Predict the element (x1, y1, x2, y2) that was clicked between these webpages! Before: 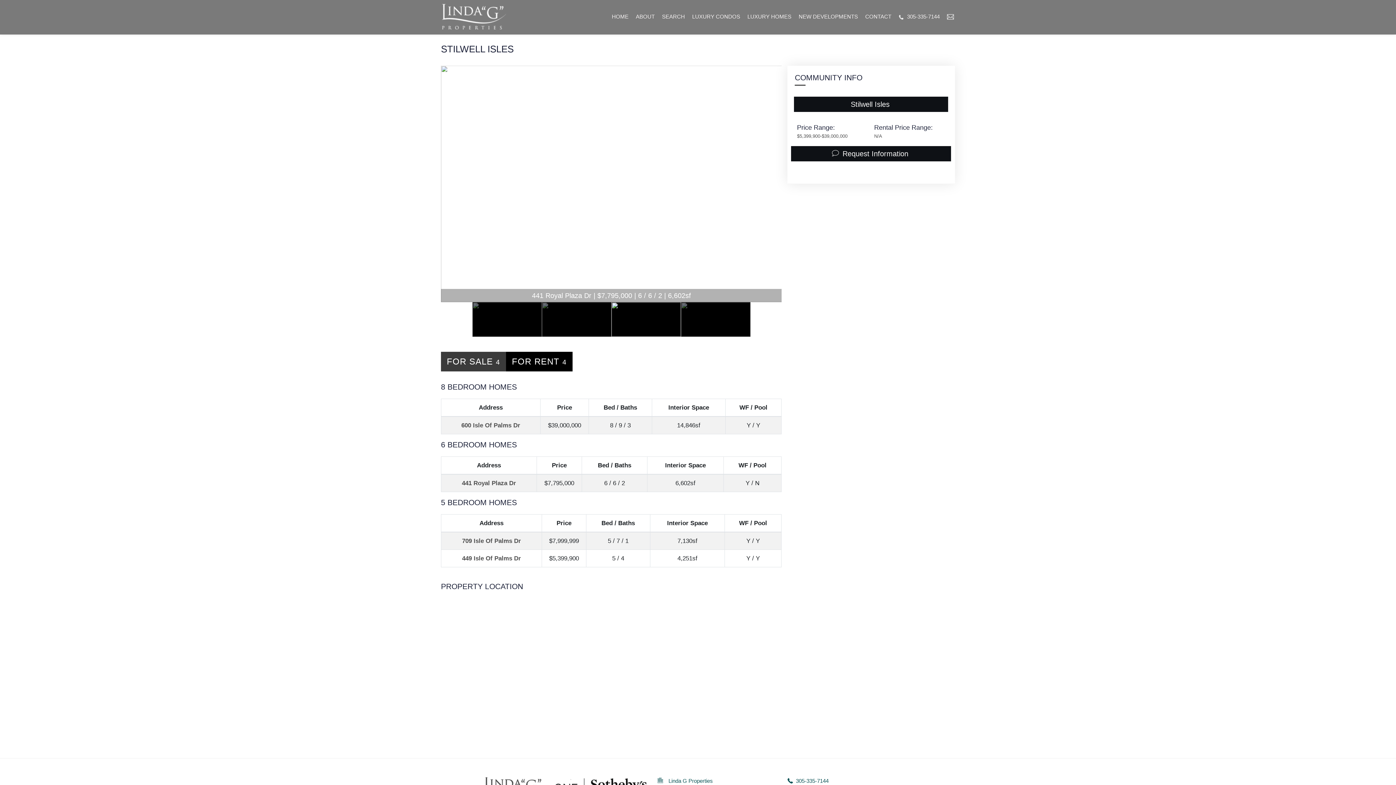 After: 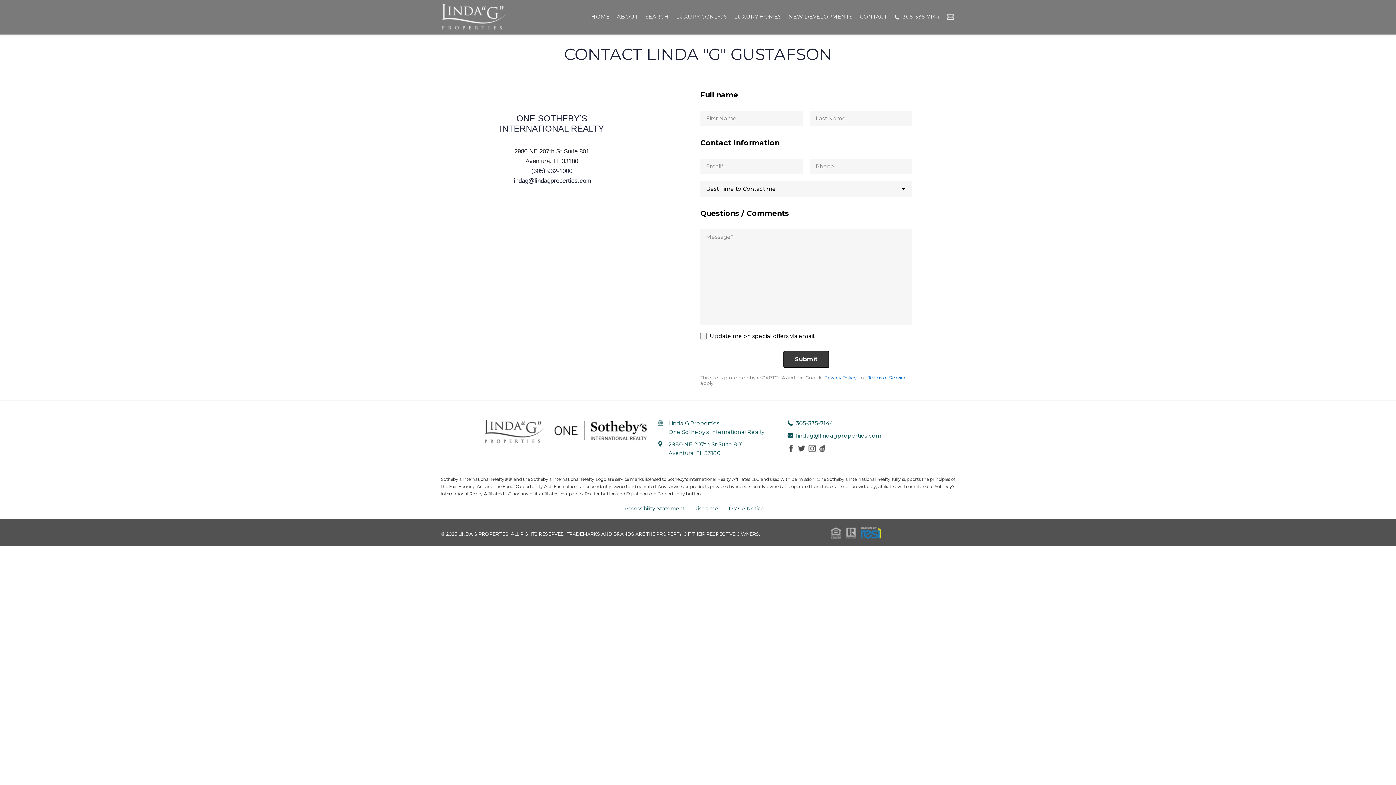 Action: label: CONTACT bbox: (861, 6, 895, 27)